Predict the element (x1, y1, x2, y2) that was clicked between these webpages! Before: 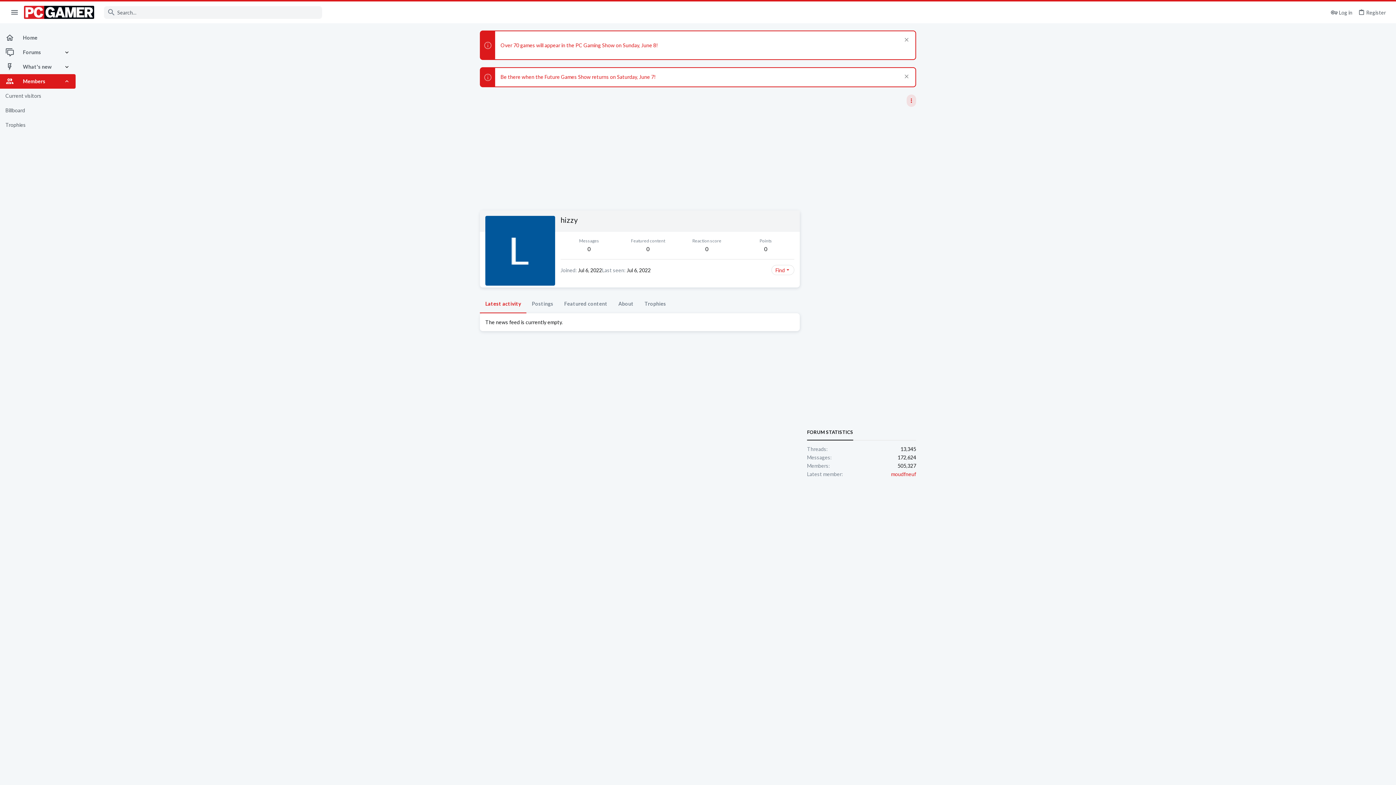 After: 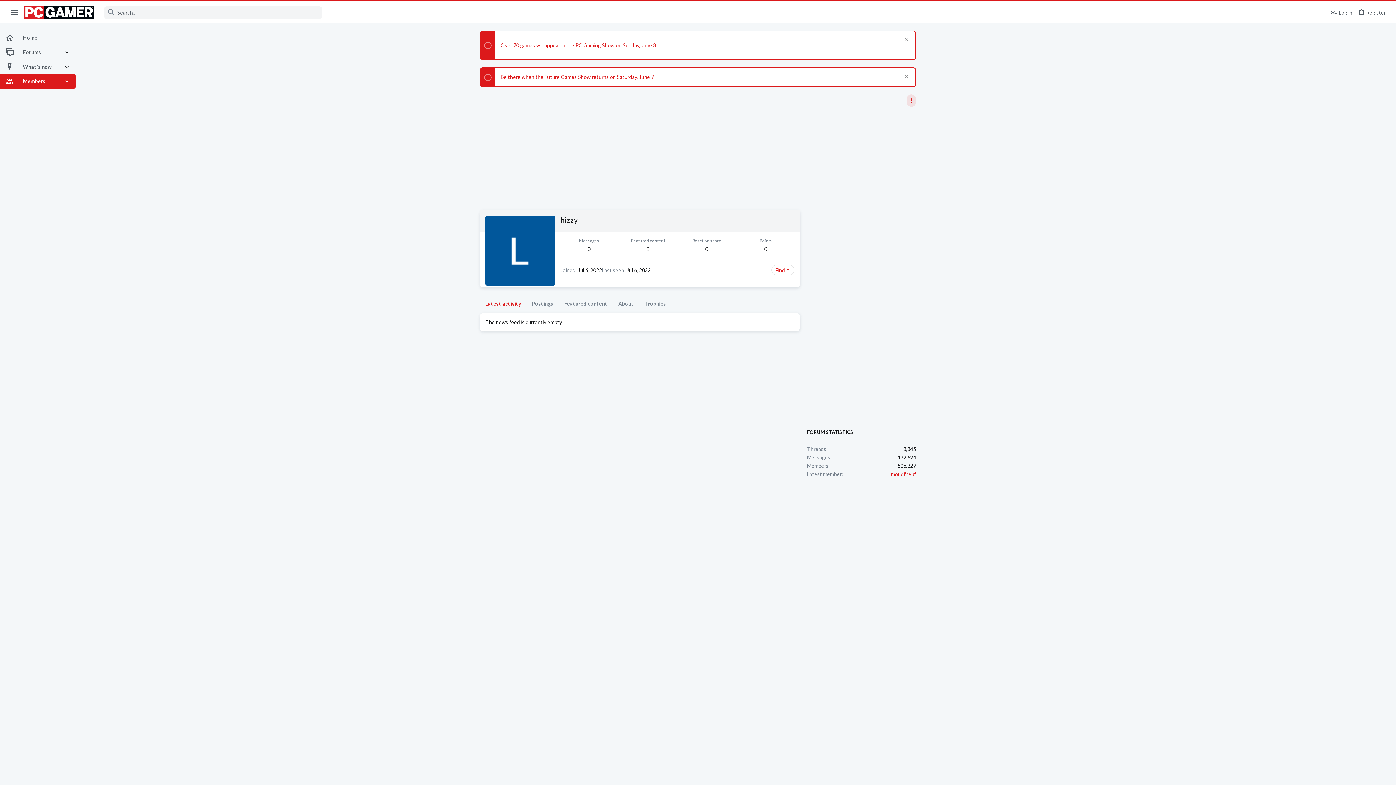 Action: bbox: (63, 74, 75, 88)